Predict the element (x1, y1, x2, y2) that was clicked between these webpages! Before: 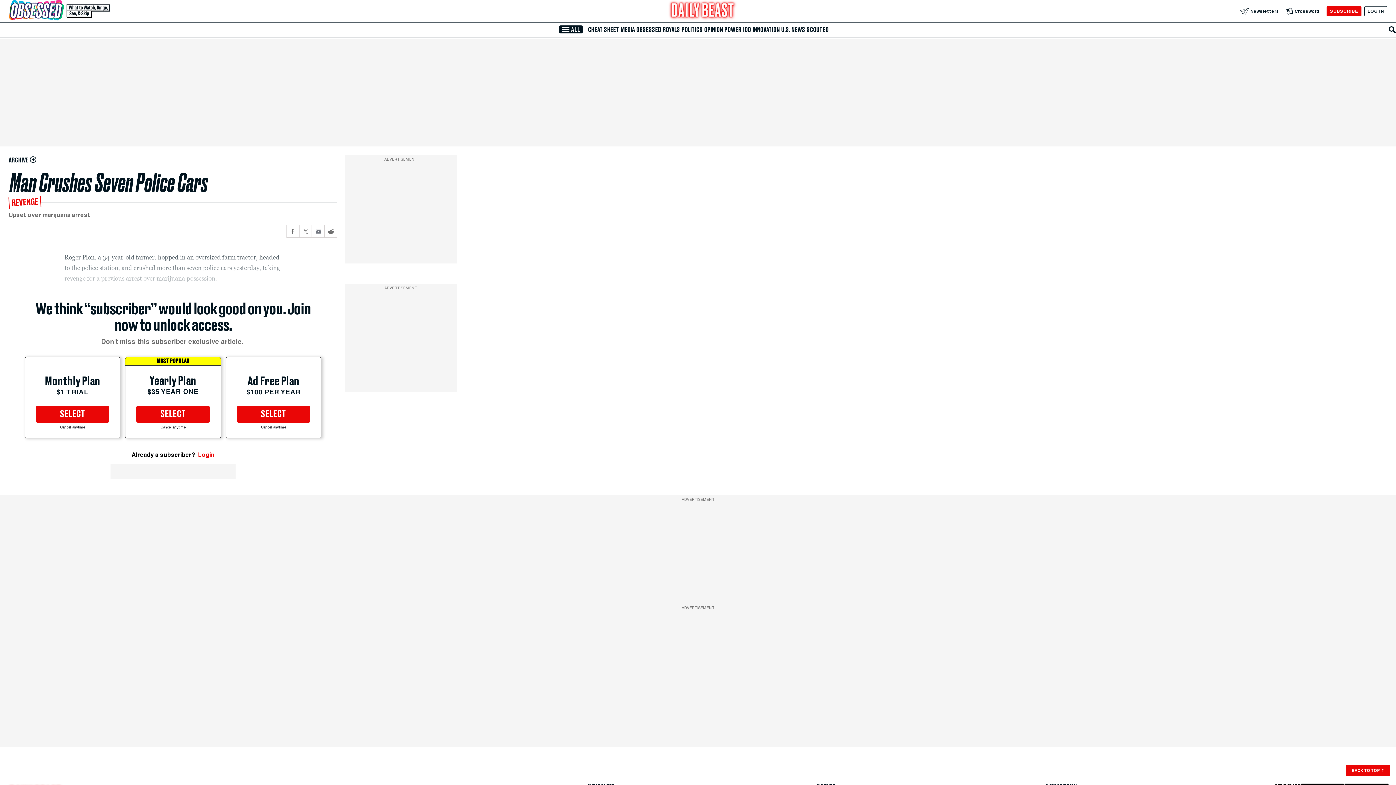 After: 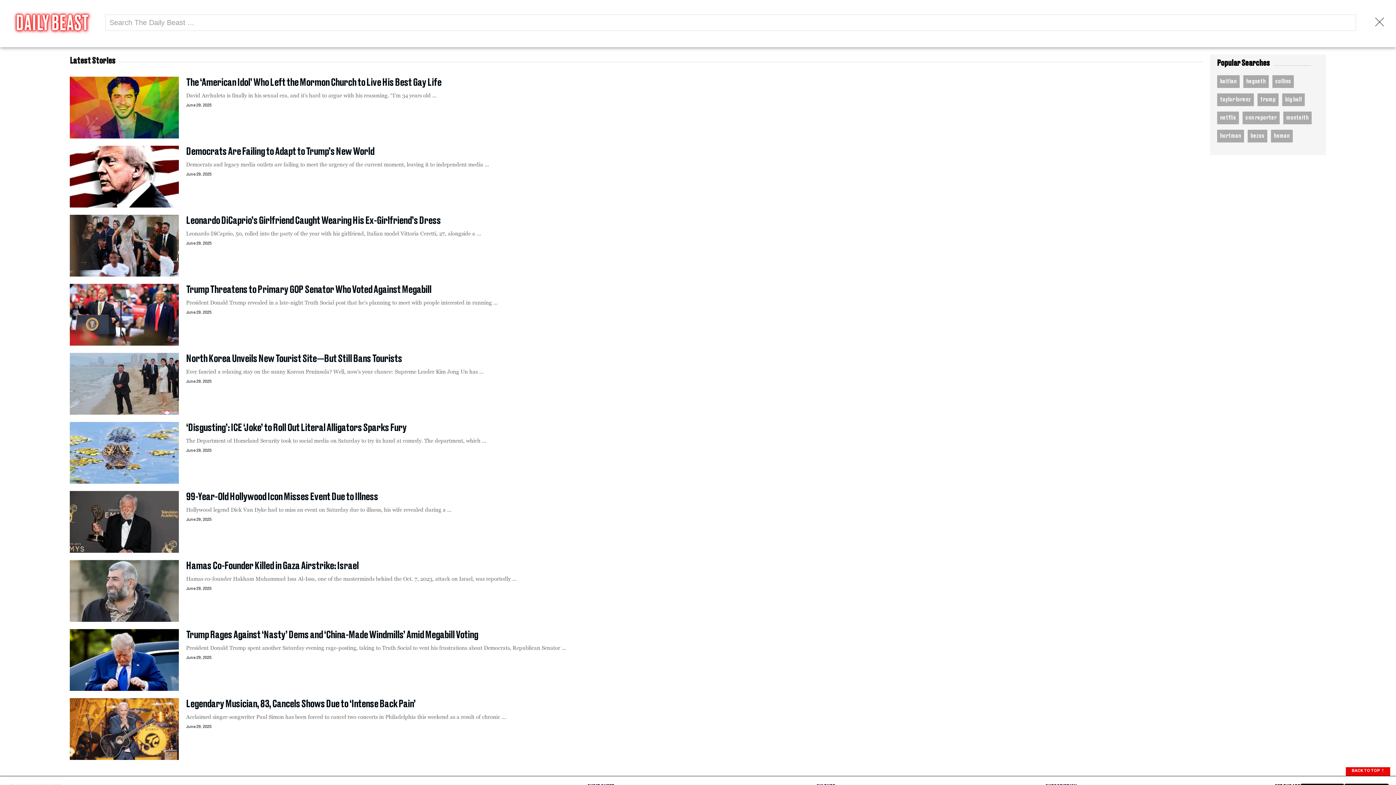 Action: bbox: (1389, 26, 1396, 33) label: Search